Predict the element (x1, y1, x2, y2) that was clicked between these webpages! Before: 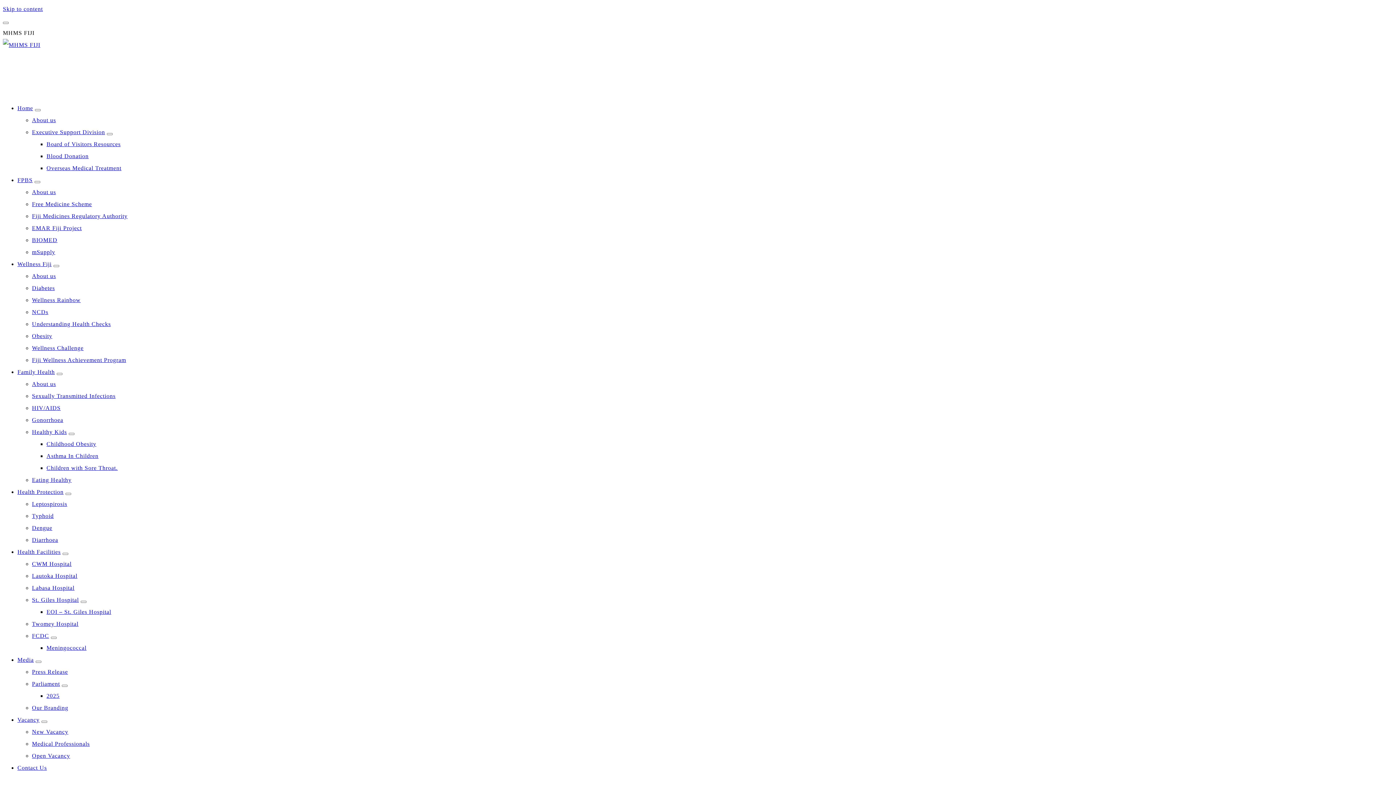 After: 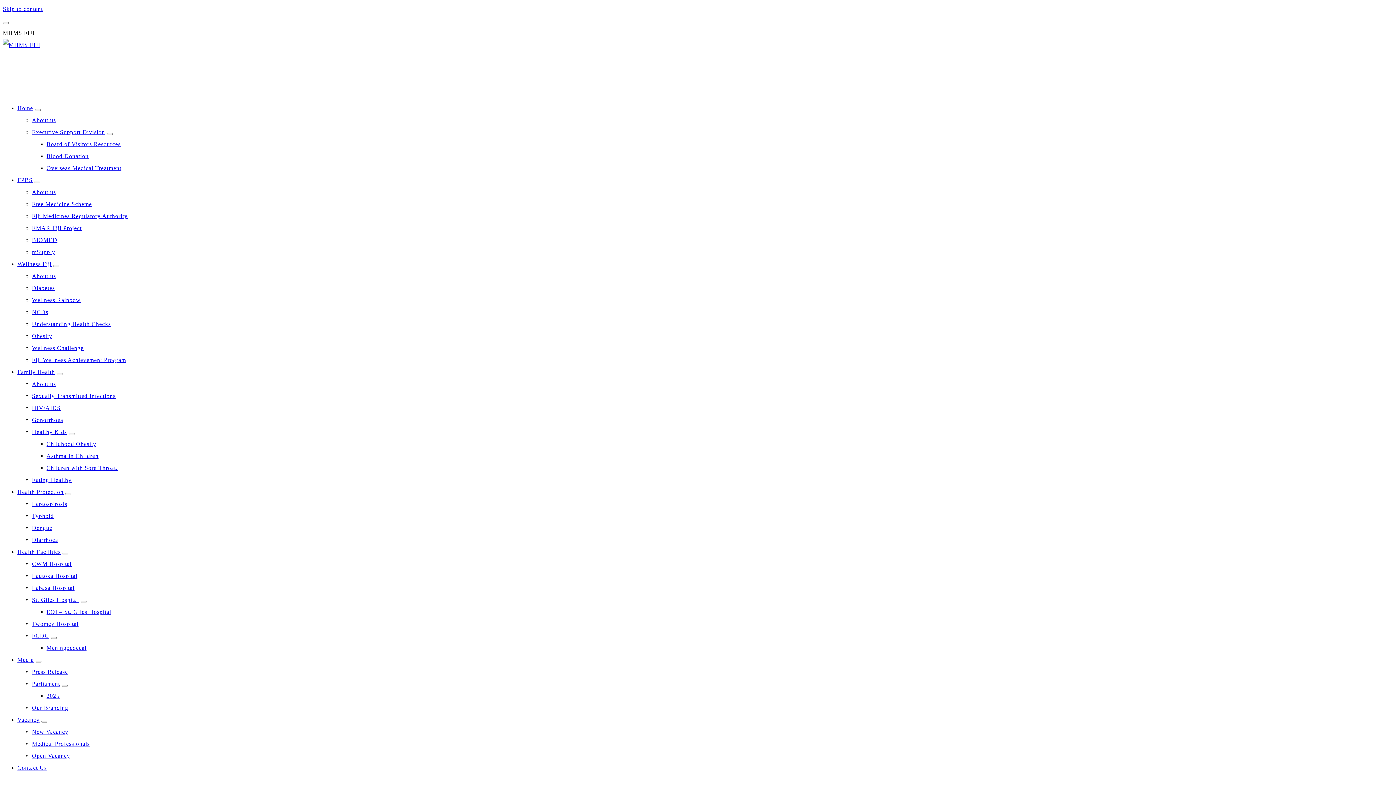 Action: bbox: (46, 140, 120, 147) label: Board of Visitors Resources